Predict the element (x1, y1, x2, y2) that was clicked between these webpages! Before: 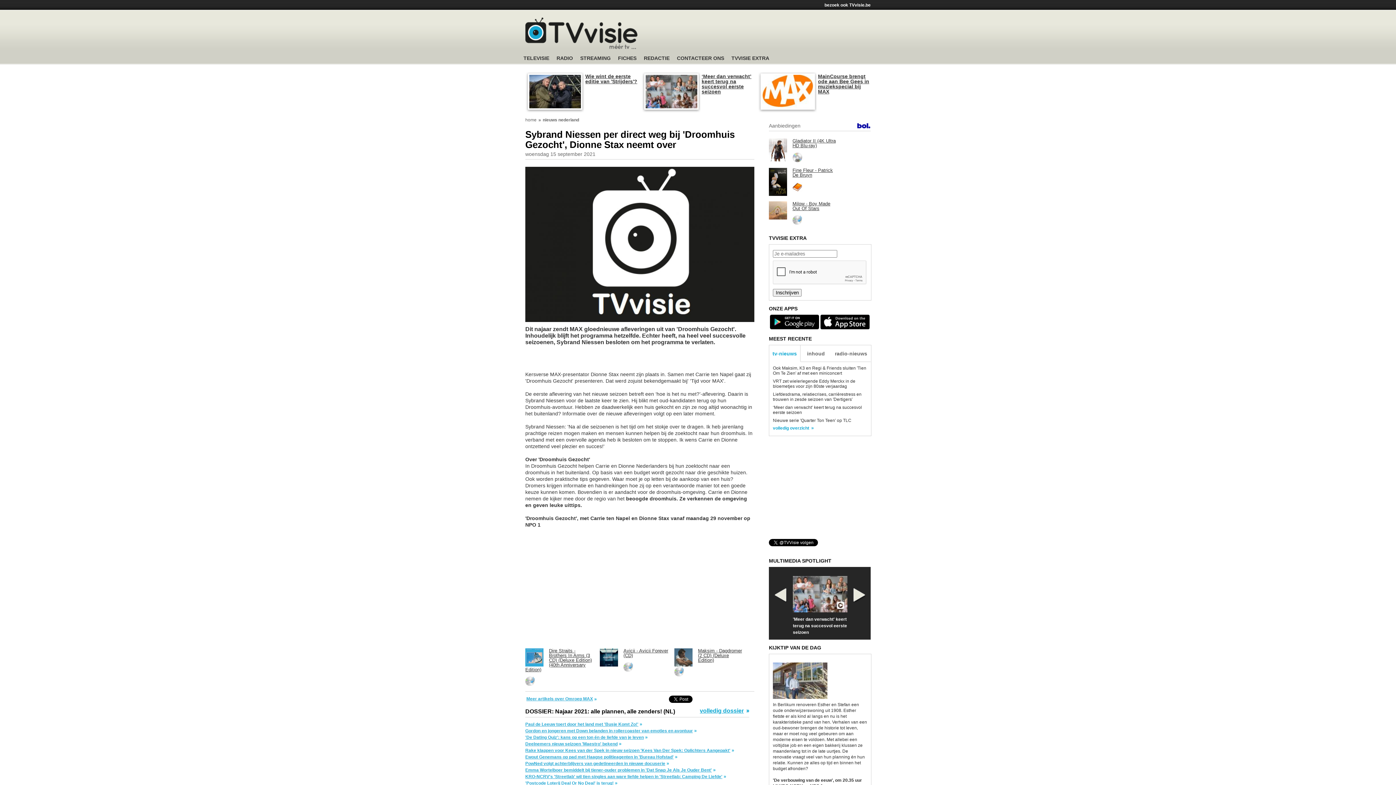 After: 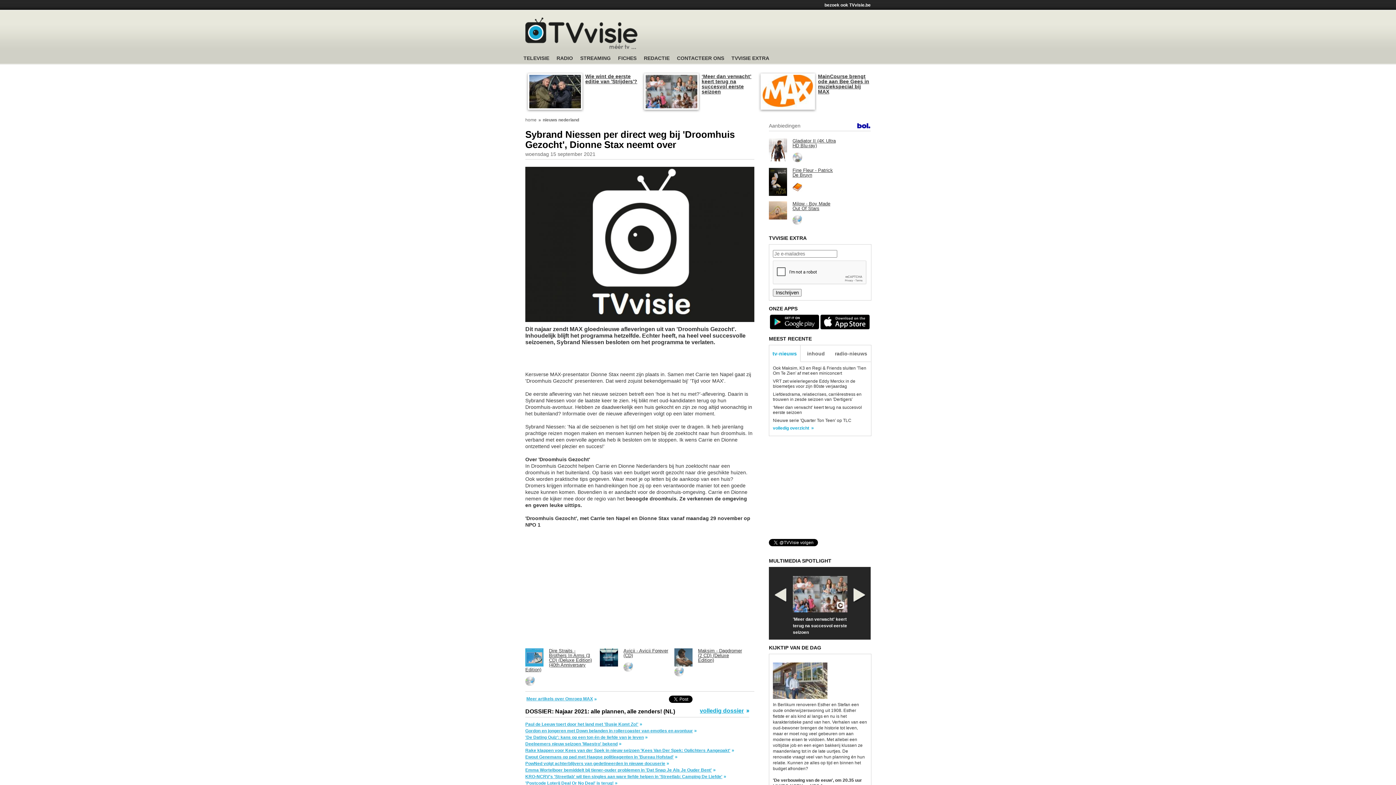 Action: bbox: (792, 219, 802, 225)